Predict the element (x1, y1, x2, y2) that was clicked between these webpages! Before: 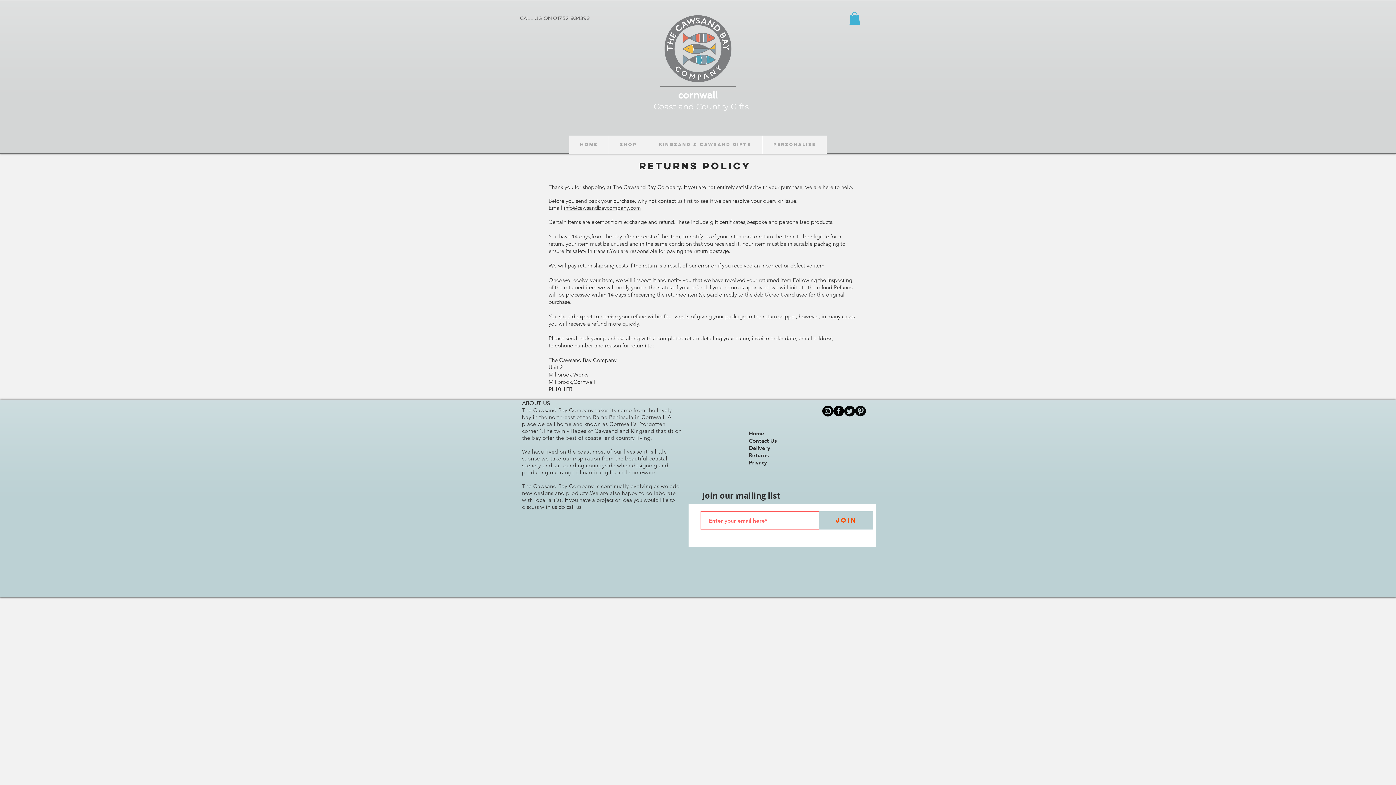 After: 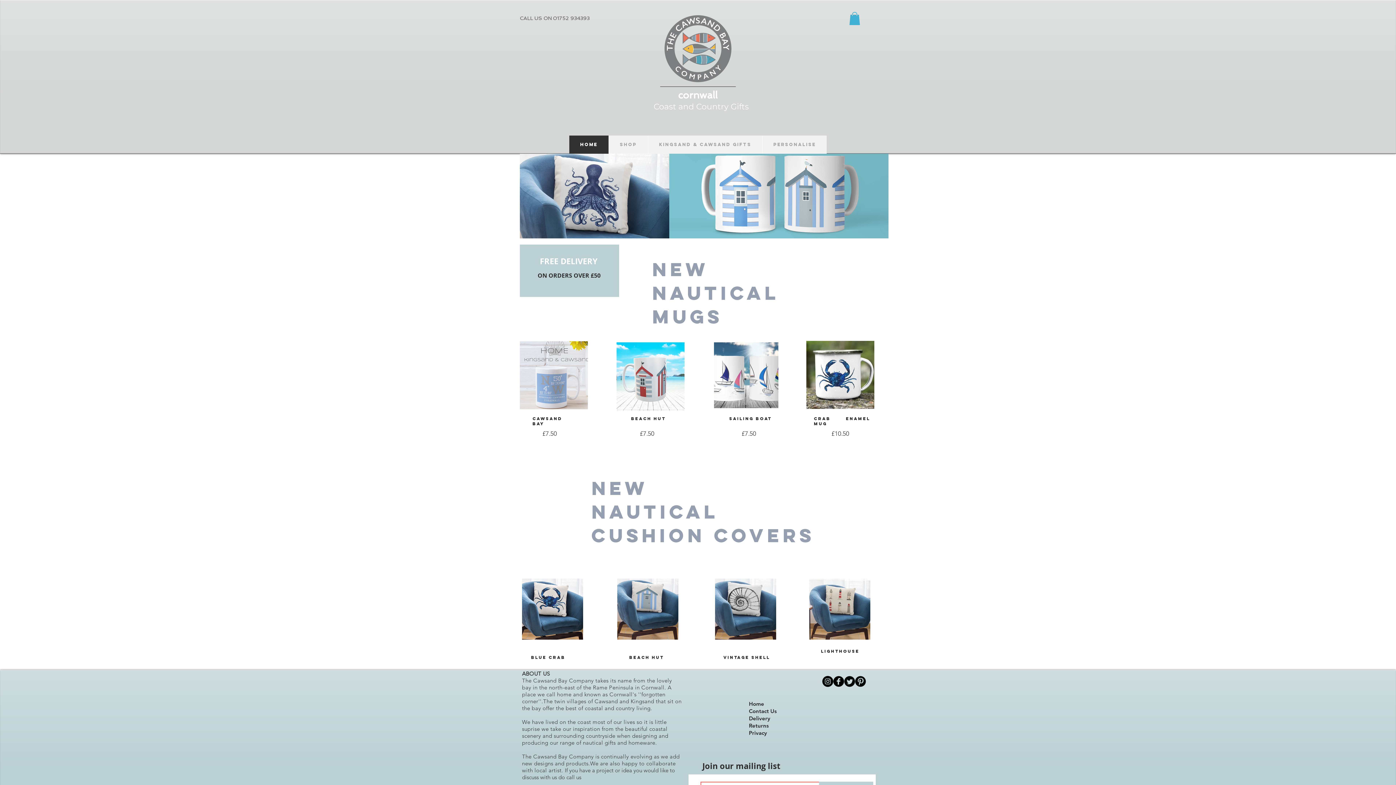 Action: bbox: (678, 89, 717, 100) label: cornwall